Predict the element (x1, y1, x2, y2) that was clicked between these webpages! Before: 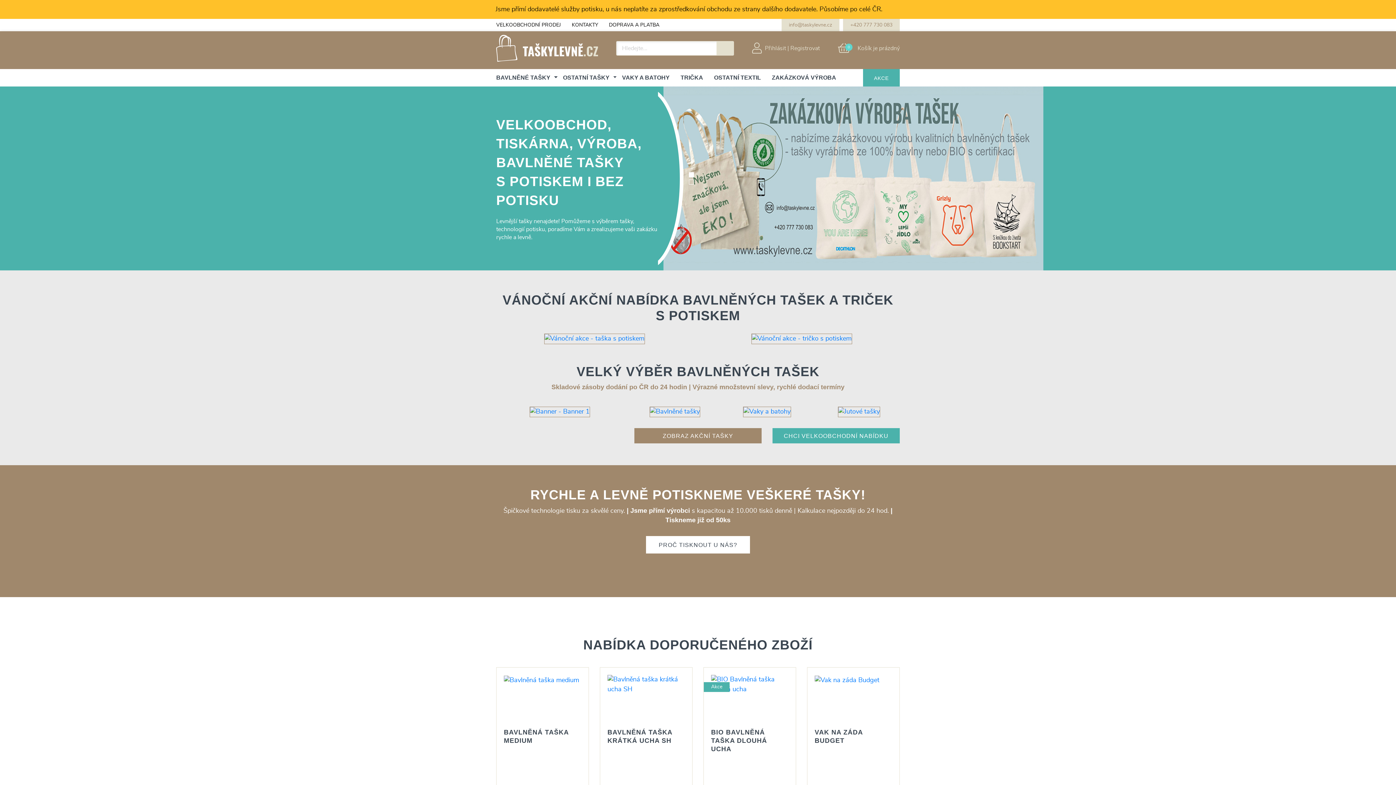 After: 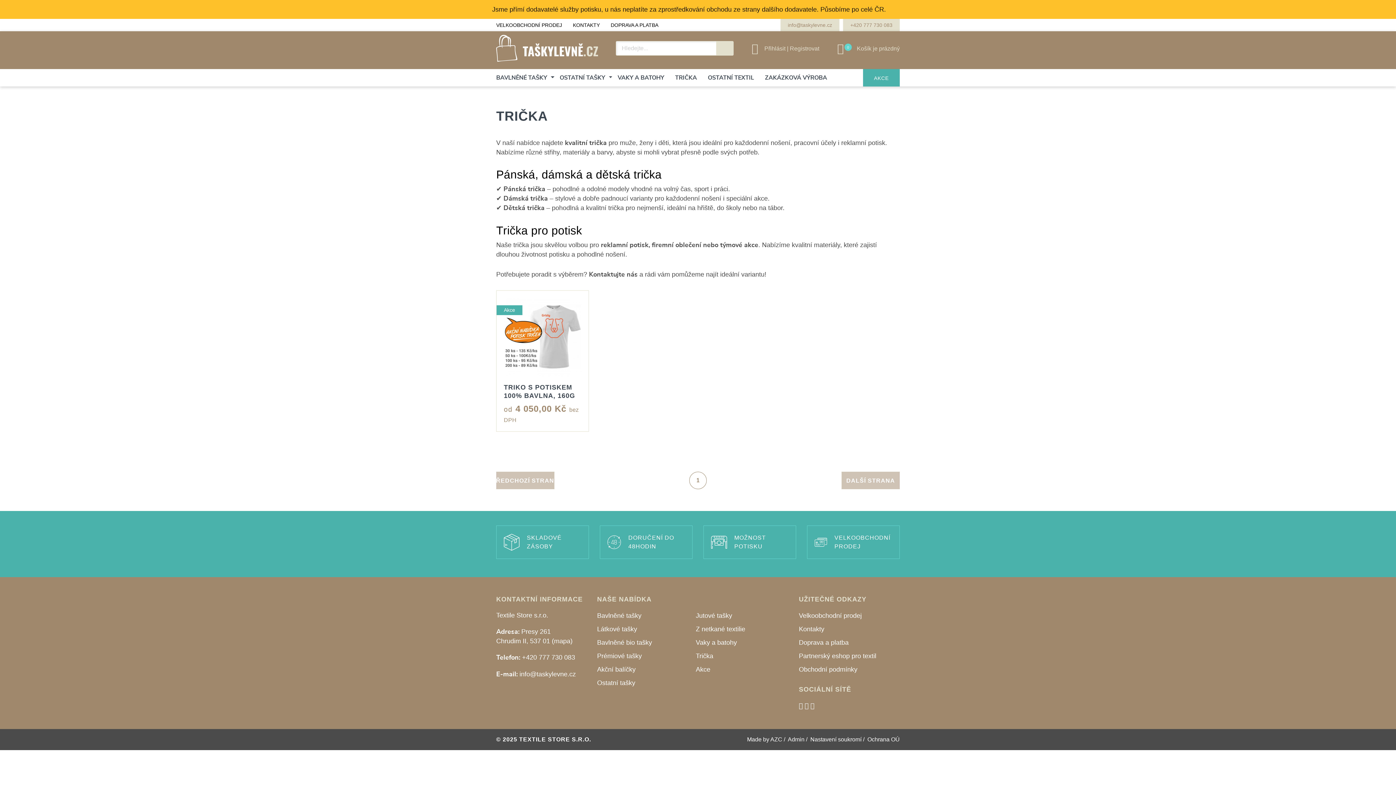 Action: label: TRIČKA bbox: (675, 69, 708, 86)